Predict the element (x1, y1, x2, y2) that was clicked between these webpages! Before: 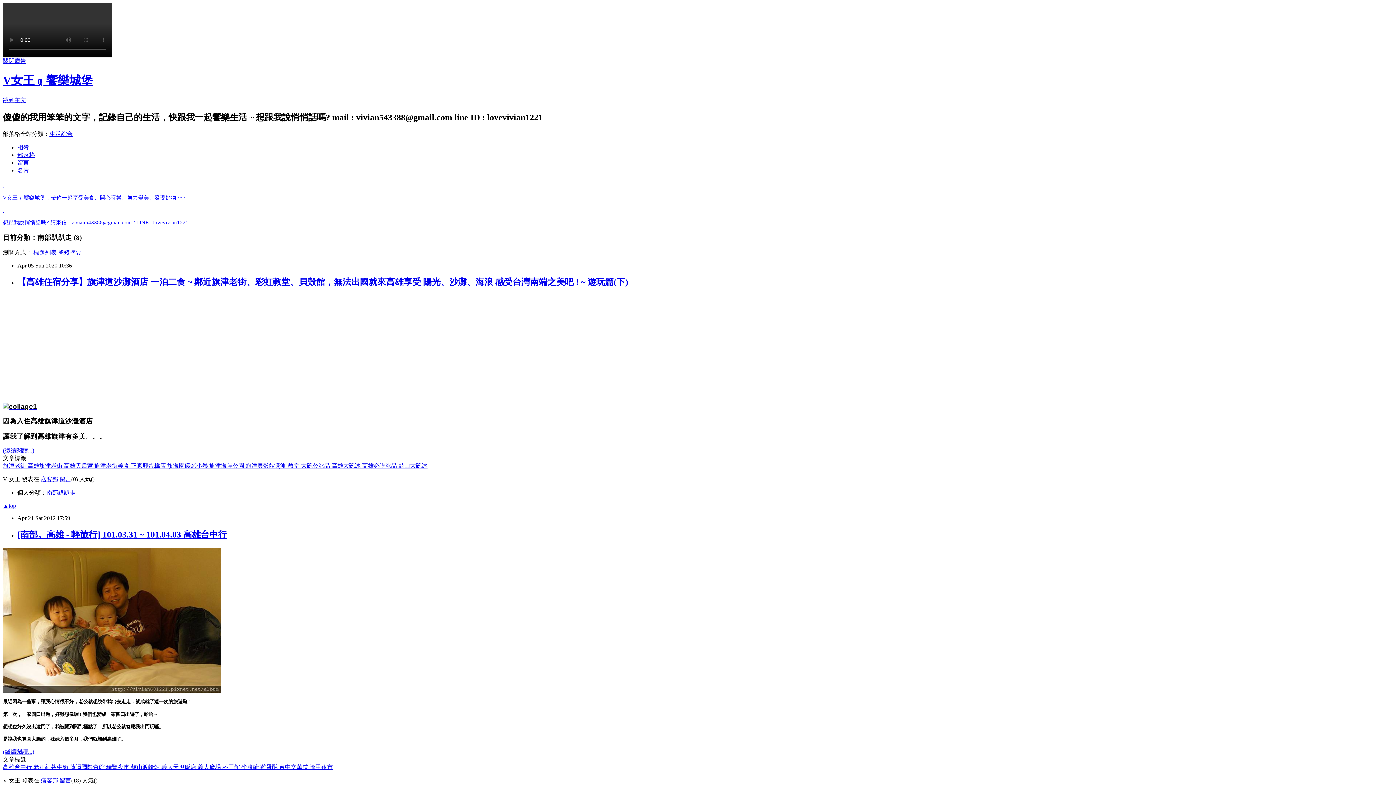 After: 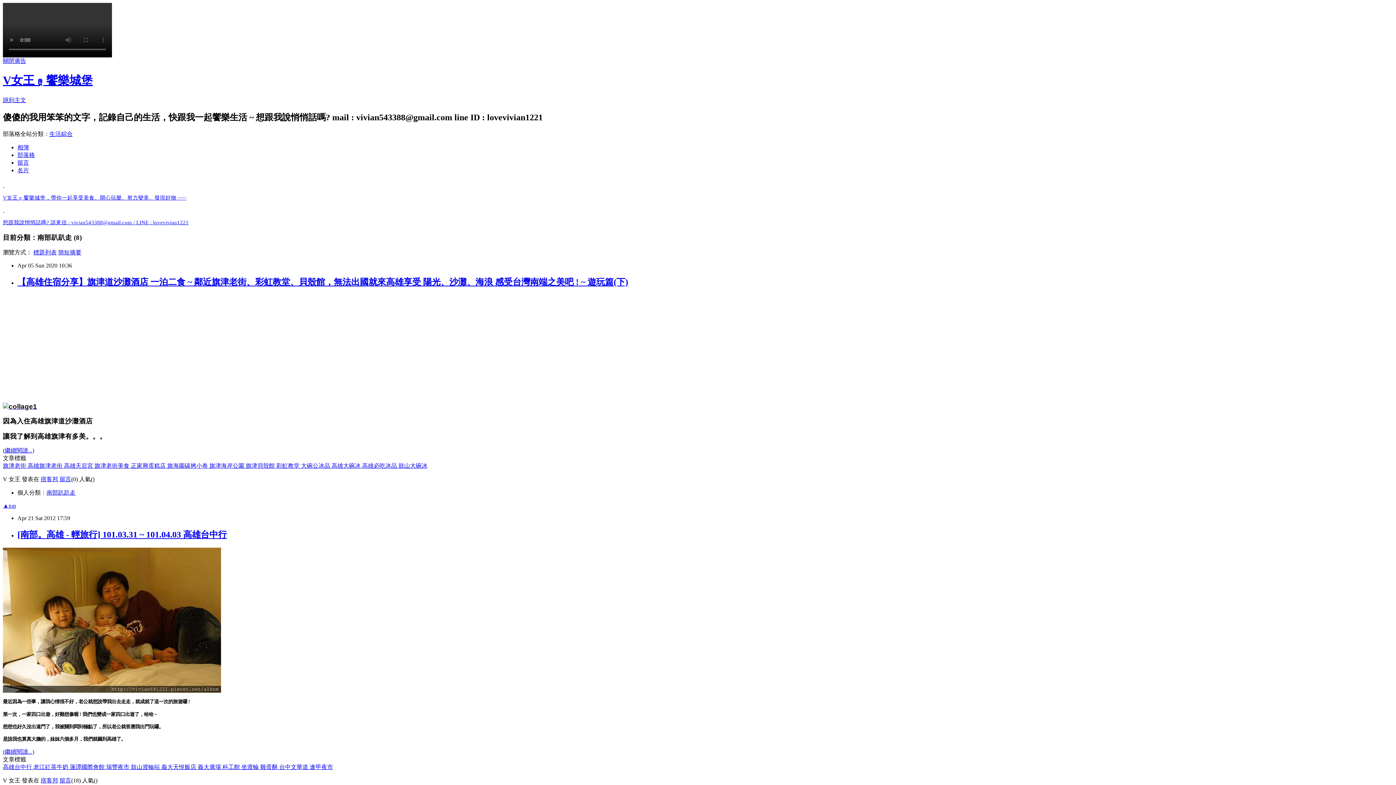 Action: label: 南部趴趴走 bbox: (46, 489, 75, 496)